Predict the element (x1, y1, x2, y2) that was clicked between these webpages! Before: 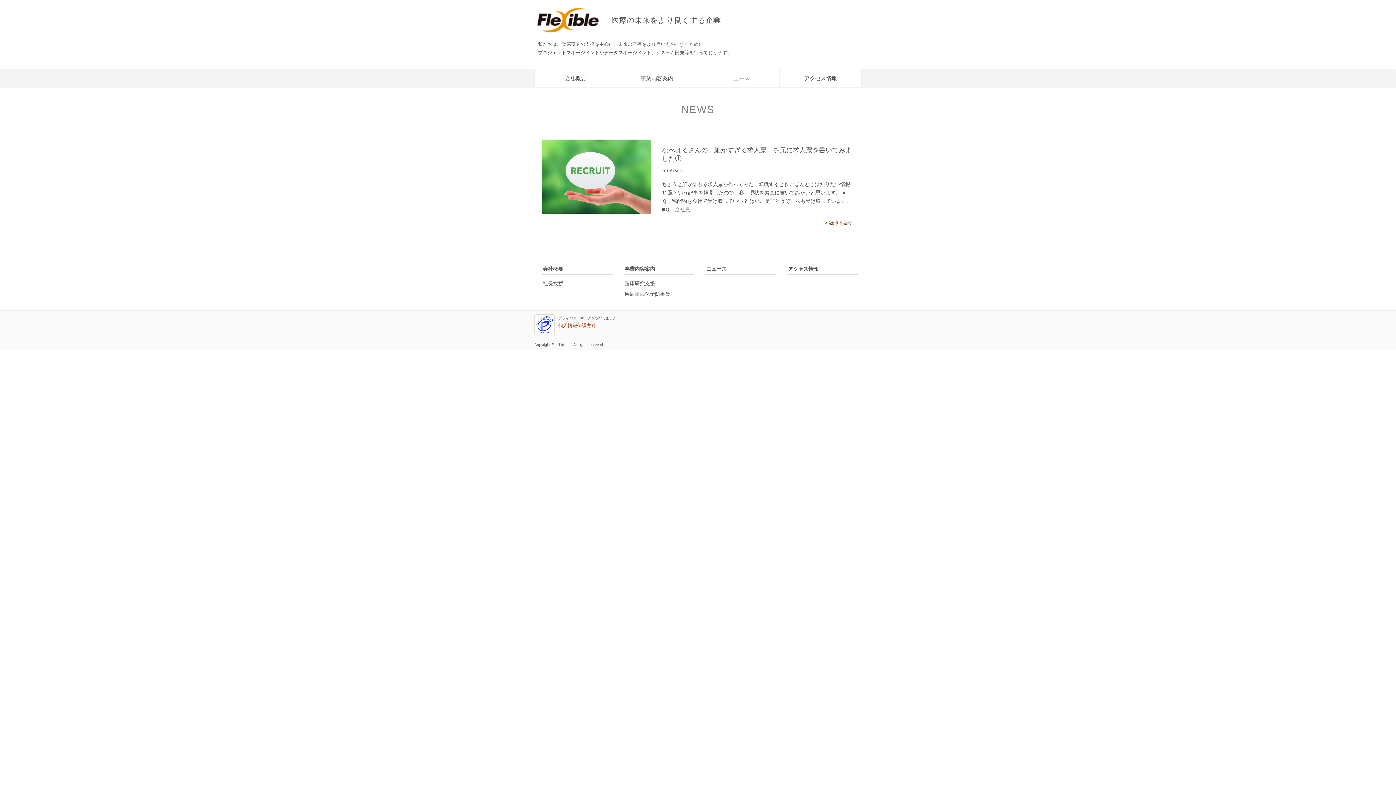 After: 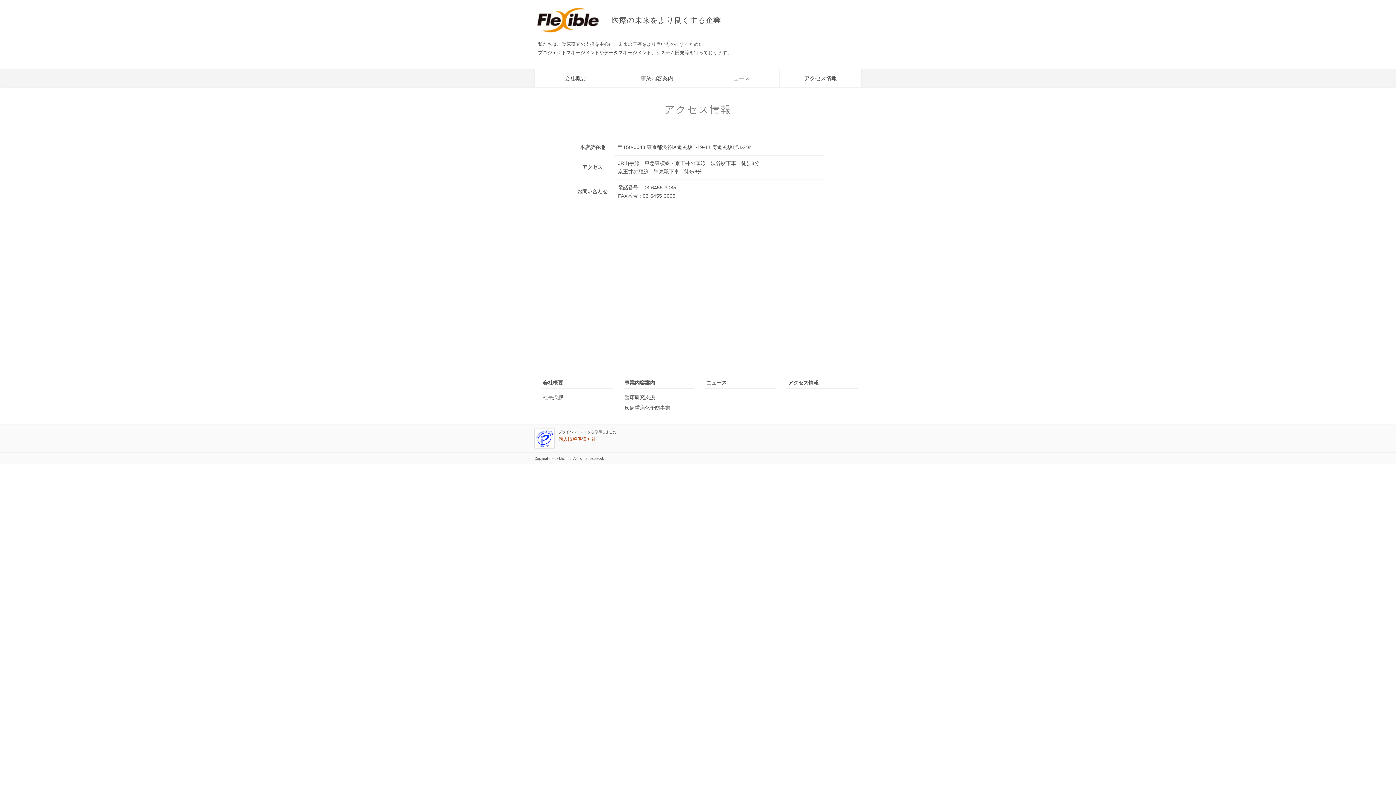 Action: label: アクセス情報 bbox: (787, 264, 858, 274)